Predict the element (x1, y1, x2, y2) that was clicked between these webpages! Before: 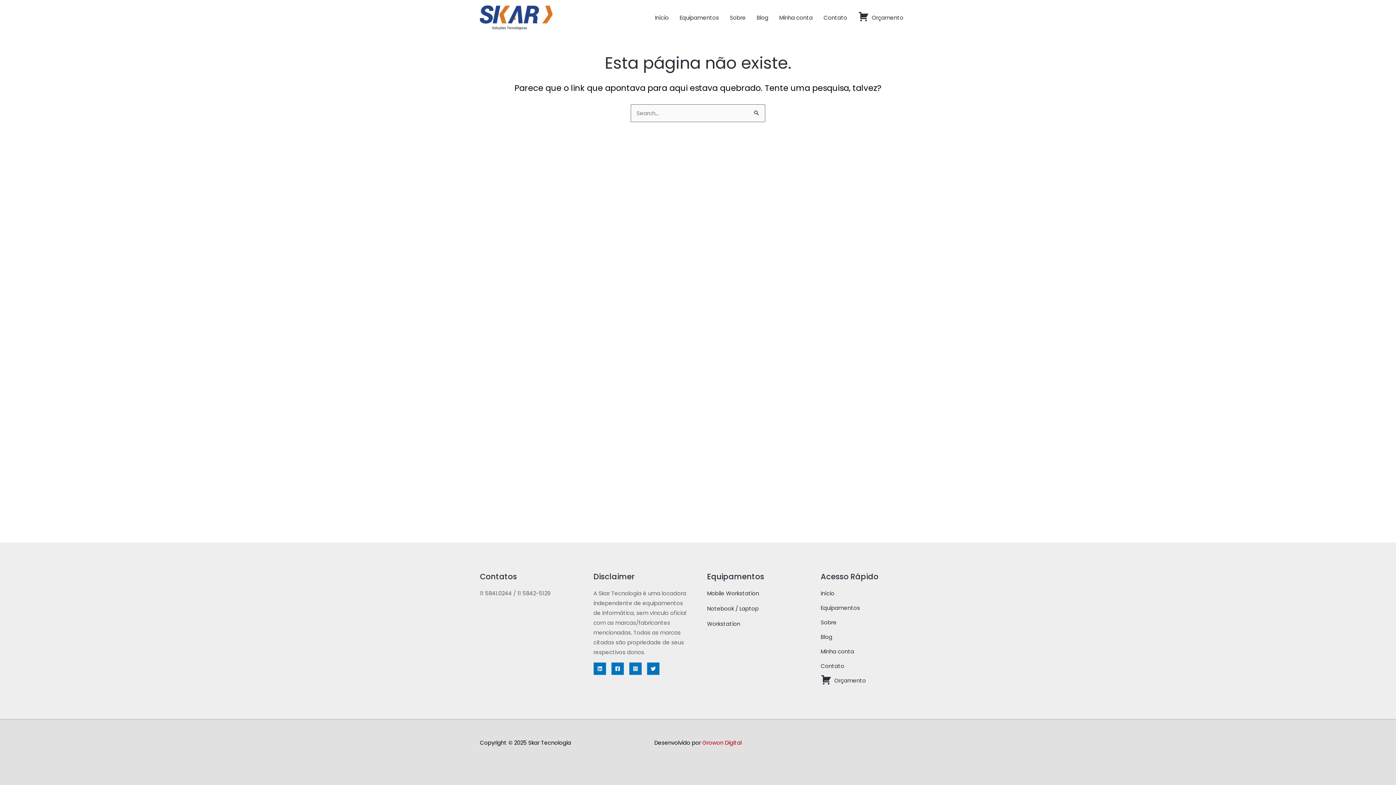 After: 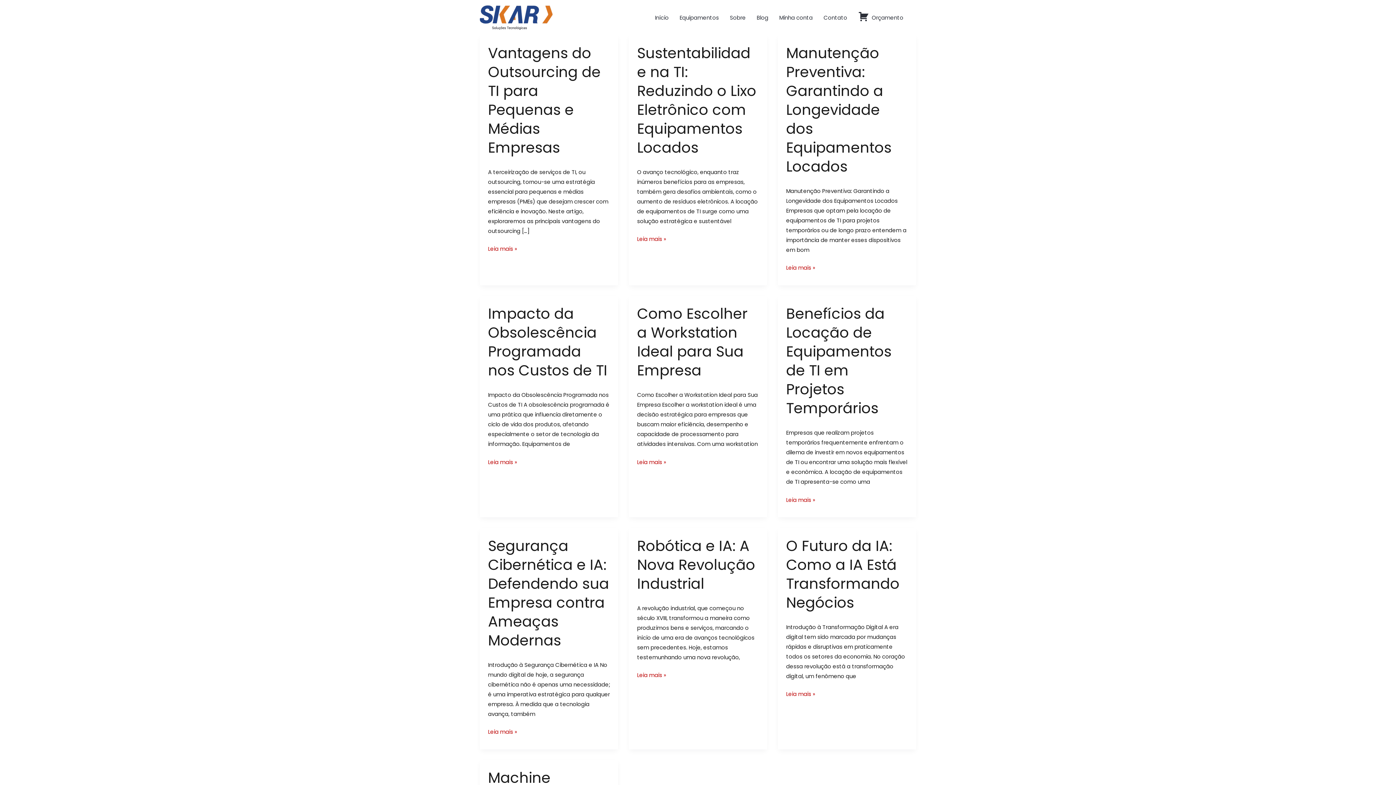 Action: bbox: (820, 633, 832, 641) label: Blog